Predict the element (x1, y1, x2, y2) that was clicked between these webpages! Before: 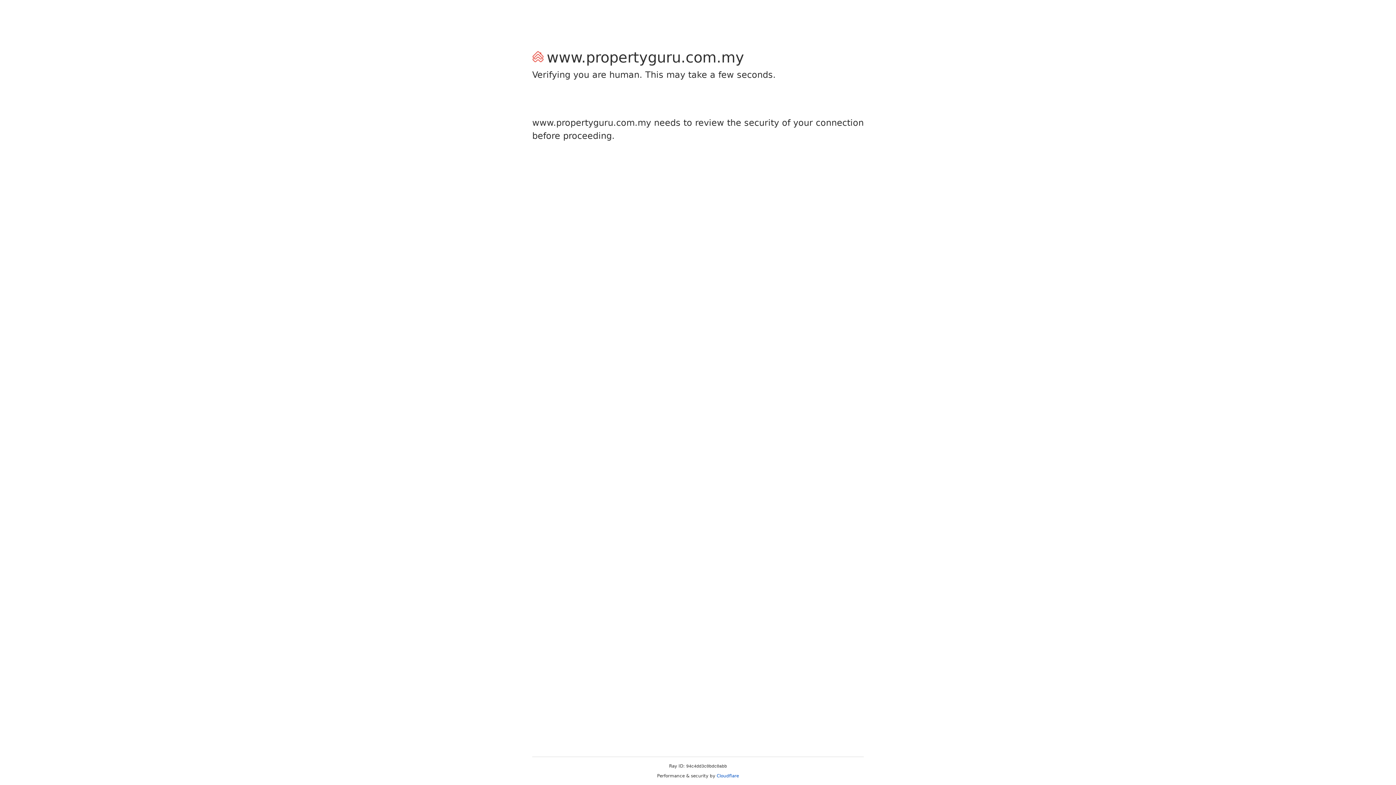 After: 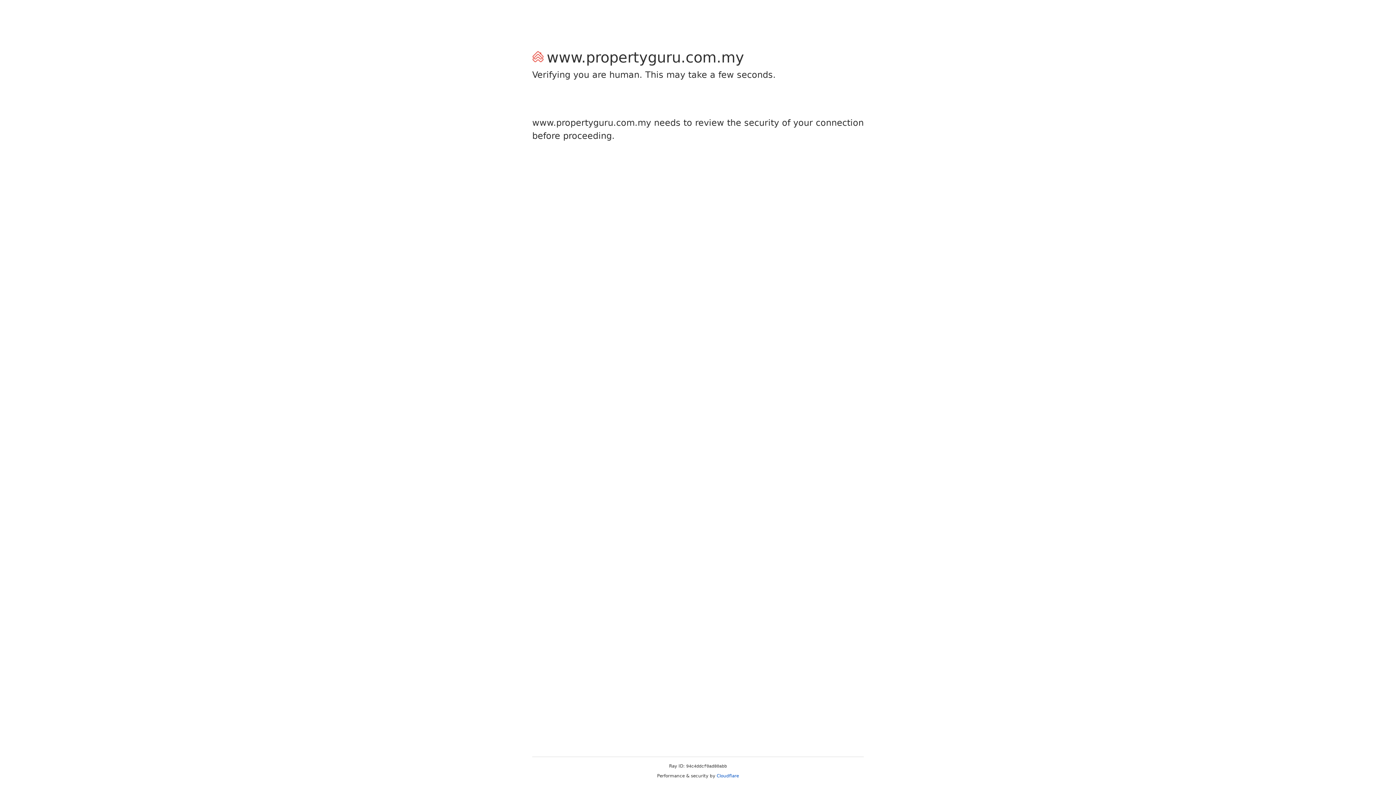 Action: bbox: (716, 773, 739, 778) label: Cloudflare